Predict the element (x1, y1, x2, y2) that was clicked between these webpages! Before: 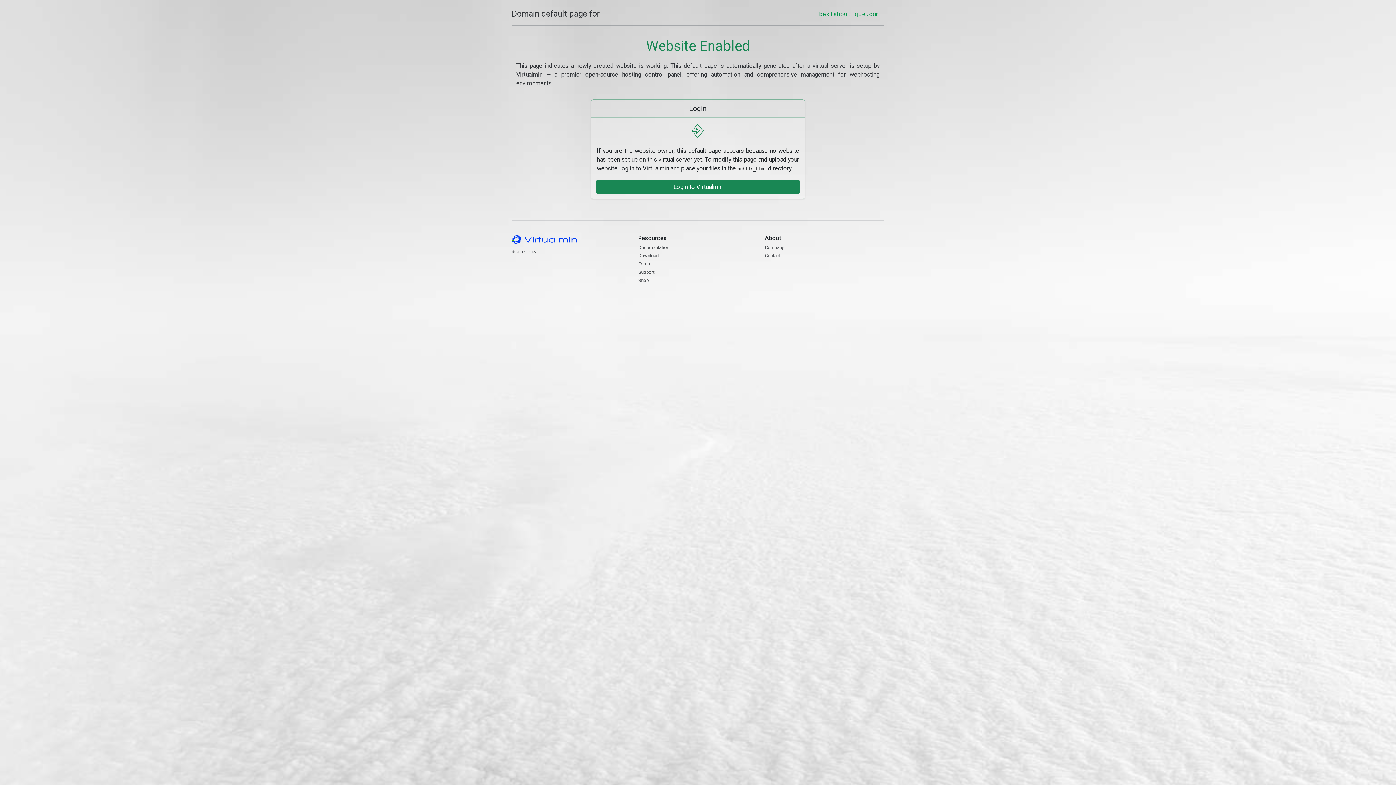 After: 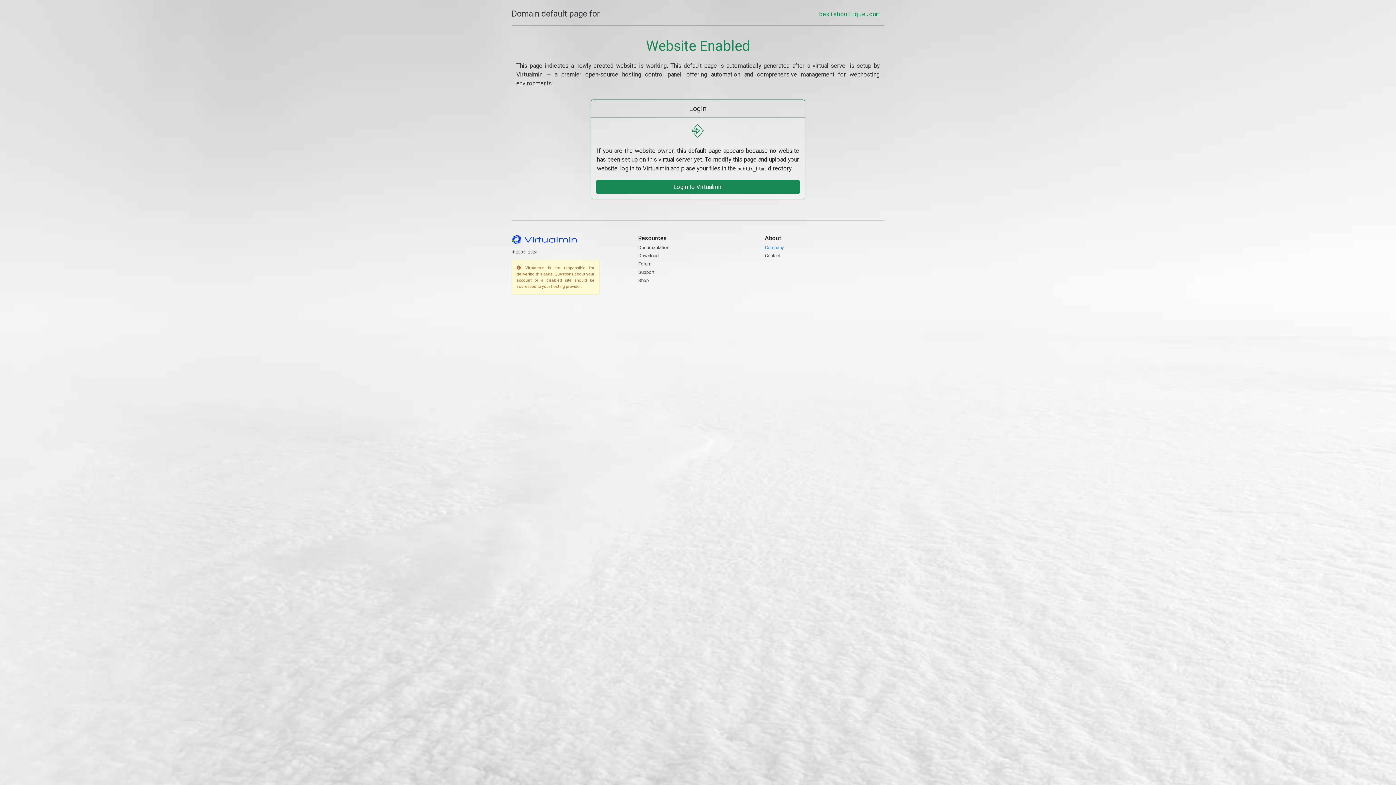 Action: label: Company bbox: (765, 244, 784, 250)